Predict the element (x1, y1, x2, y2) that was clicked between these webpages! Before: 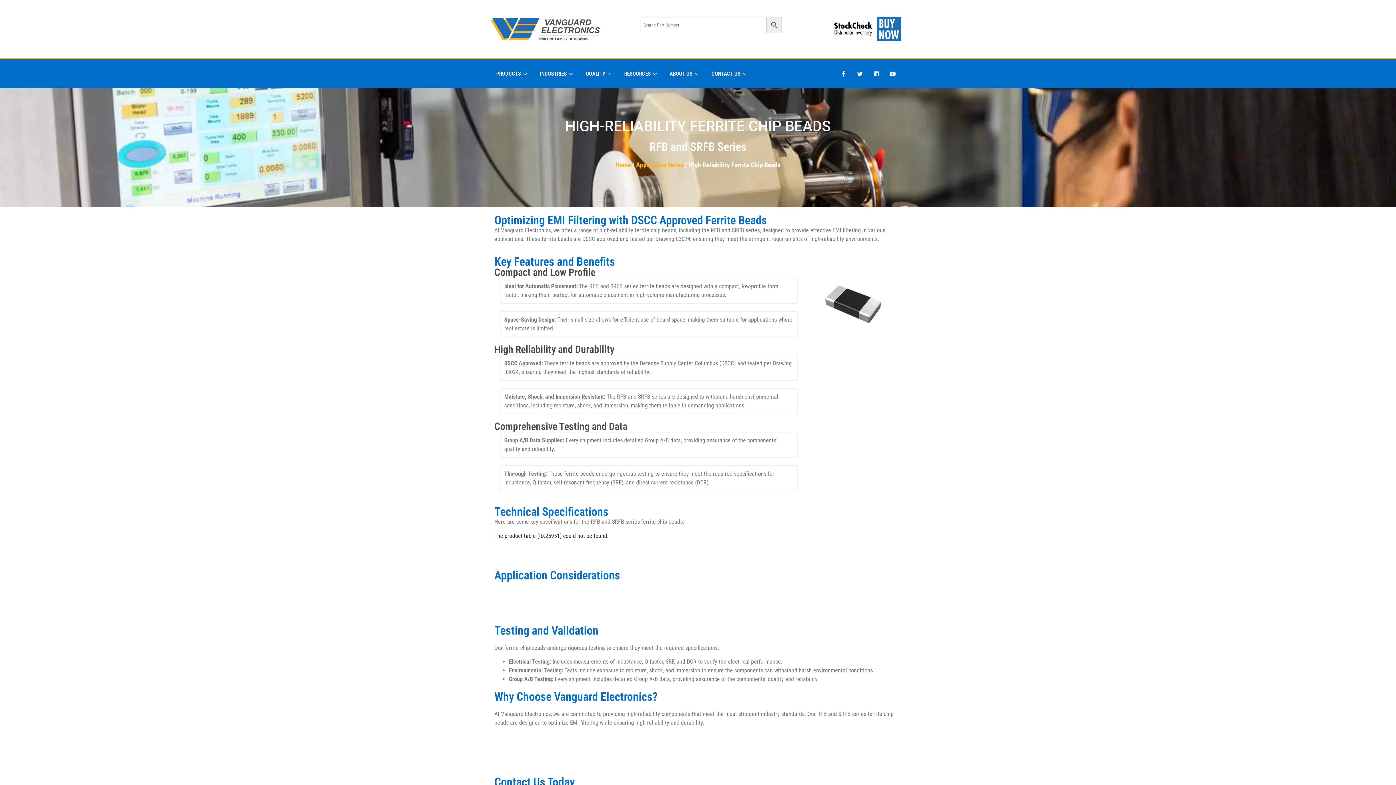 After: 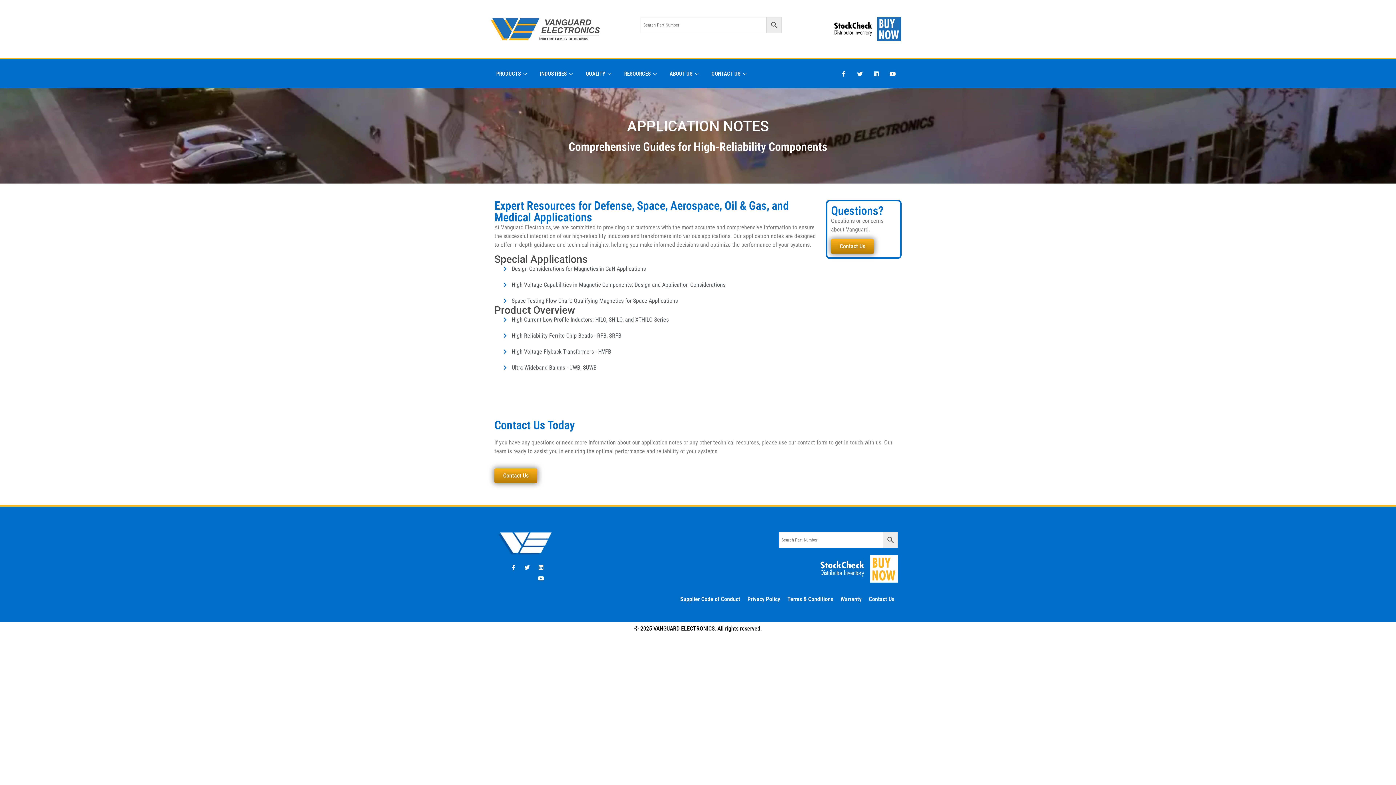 Action: bbox: (636, 161, 683, 168) label: Application Notes